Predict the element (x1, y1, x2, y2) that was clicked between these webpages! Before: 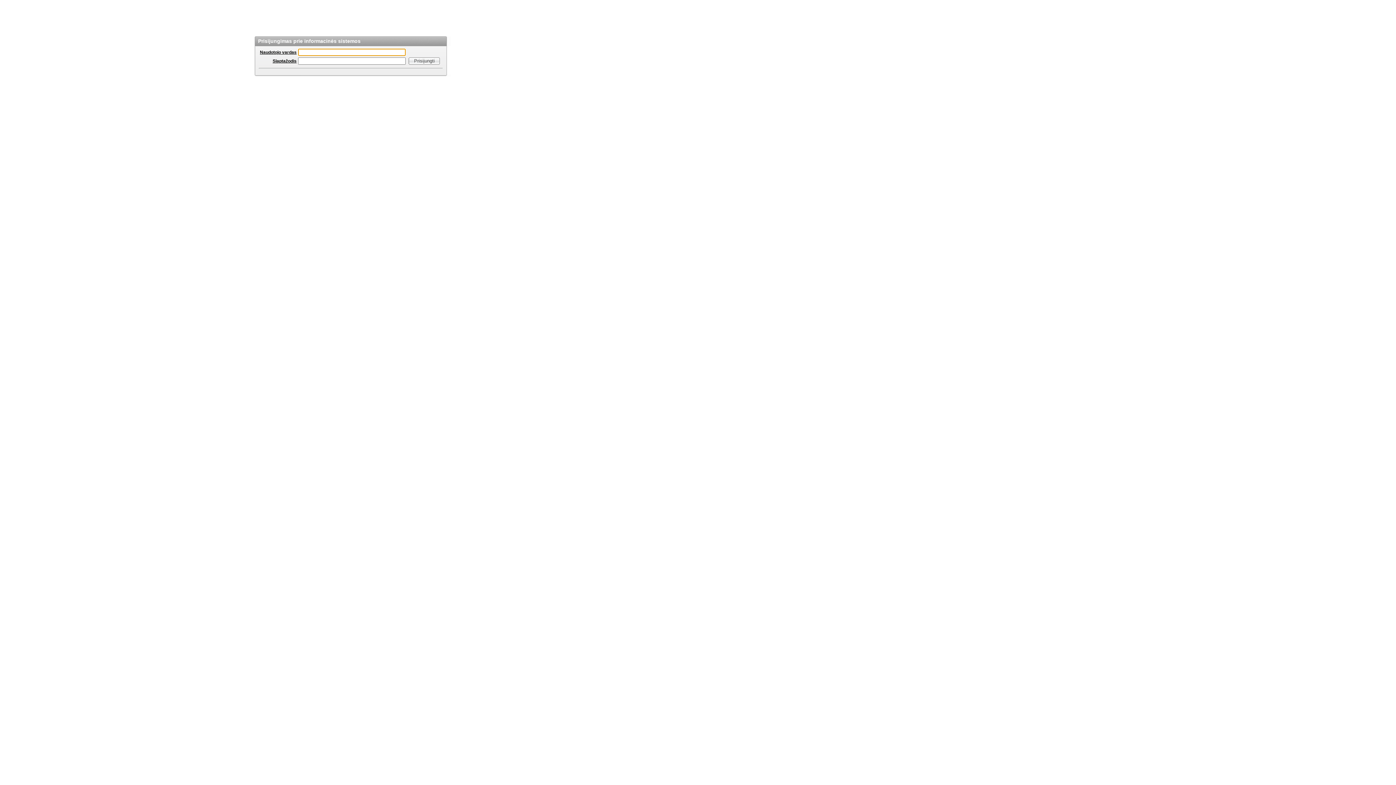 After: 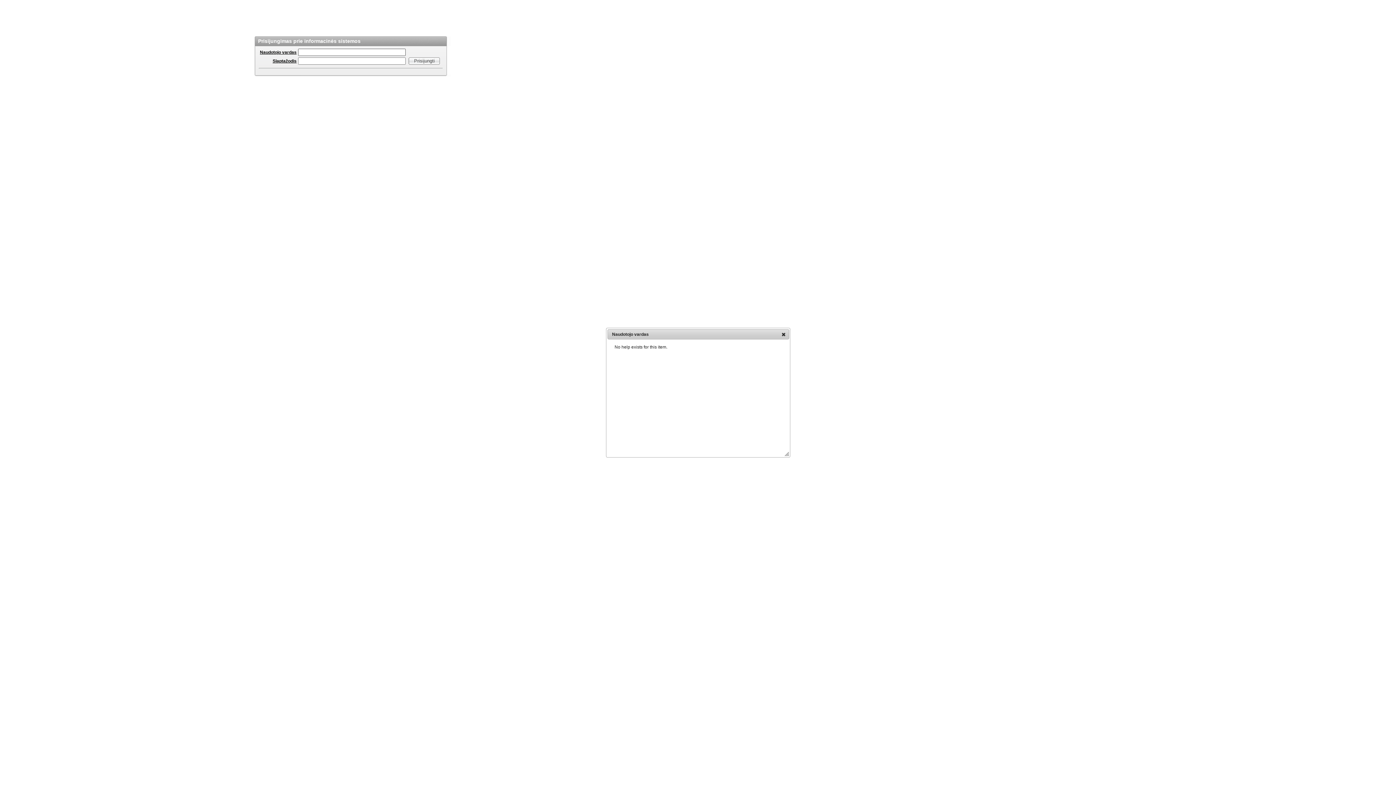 Action: bbox: (260, 49, 296, 54) label: Naudotojo vardas